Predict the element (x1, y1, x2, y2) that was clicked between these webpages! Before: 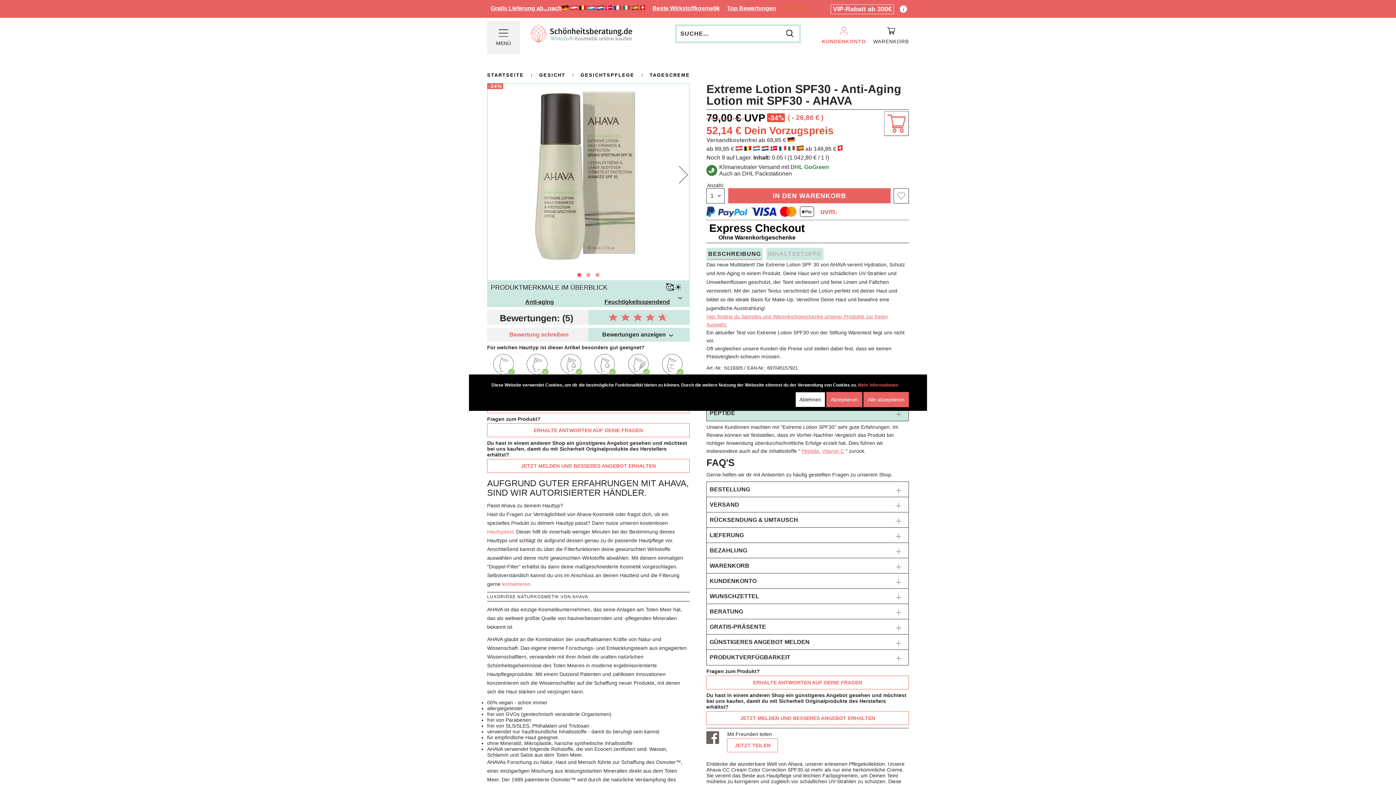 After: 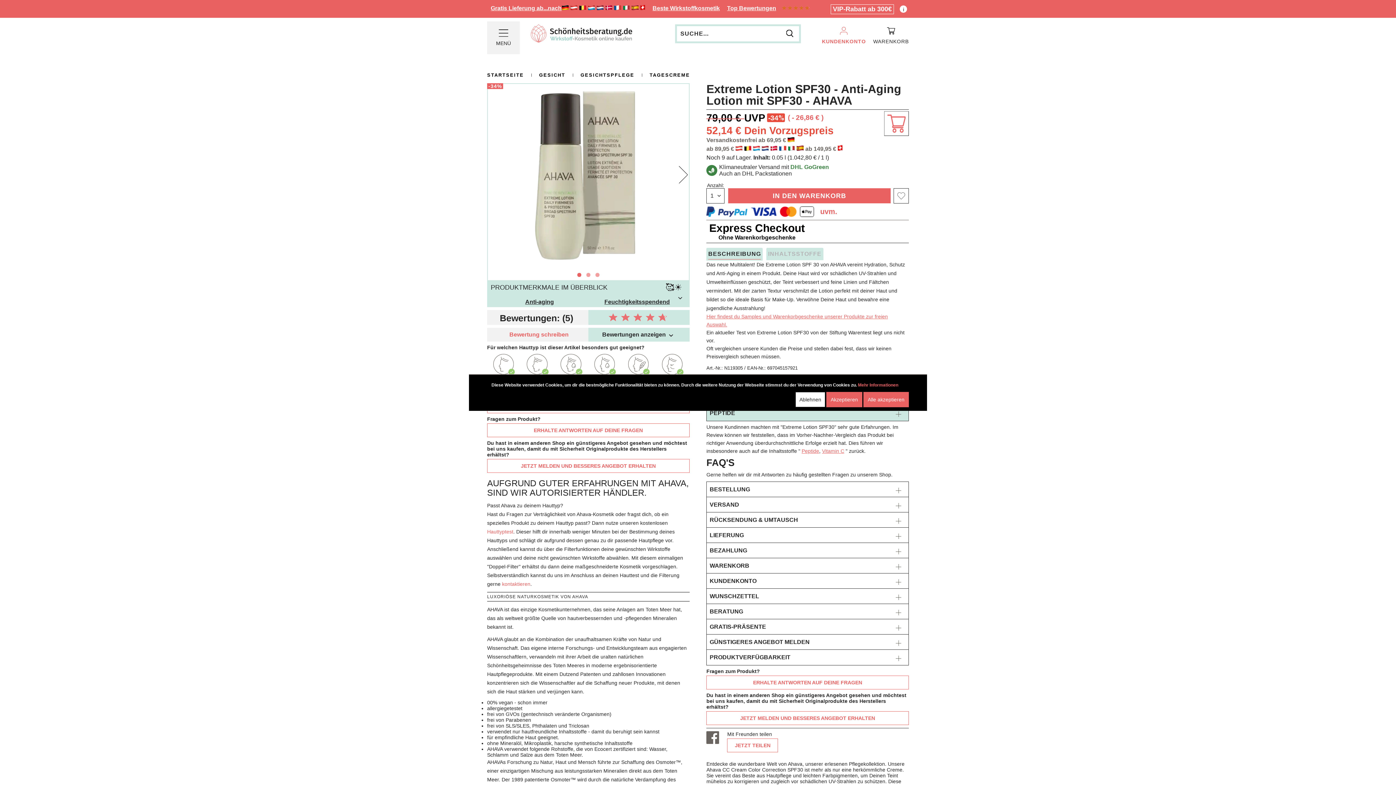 Action: label: ERHALTE ANTWORTEN AUF DEINE FRAGEN bbox: (487, 423, 689, 437)